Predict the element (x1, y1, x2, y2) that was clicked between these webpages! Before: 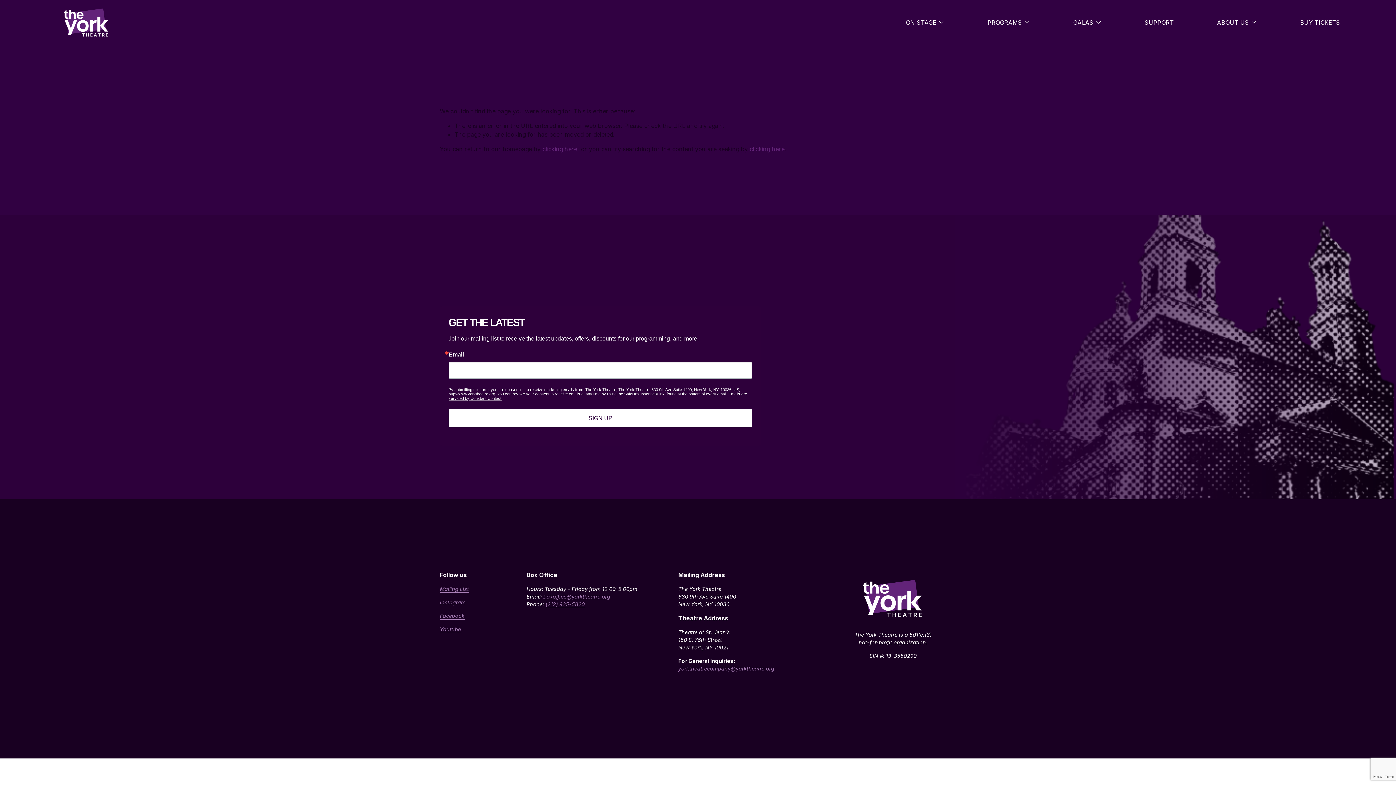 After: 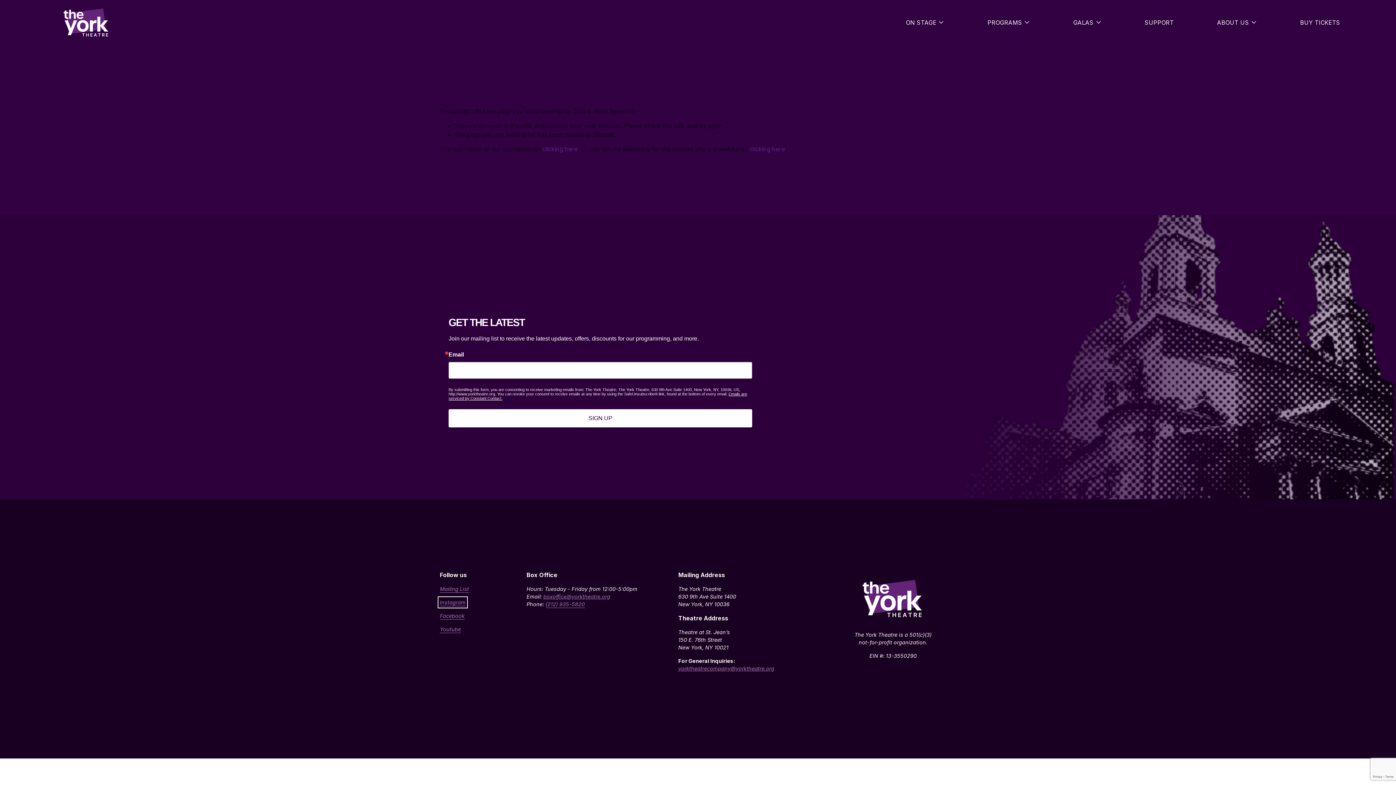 Action: label: Instagram bbox: (440, 598, 465, 606)